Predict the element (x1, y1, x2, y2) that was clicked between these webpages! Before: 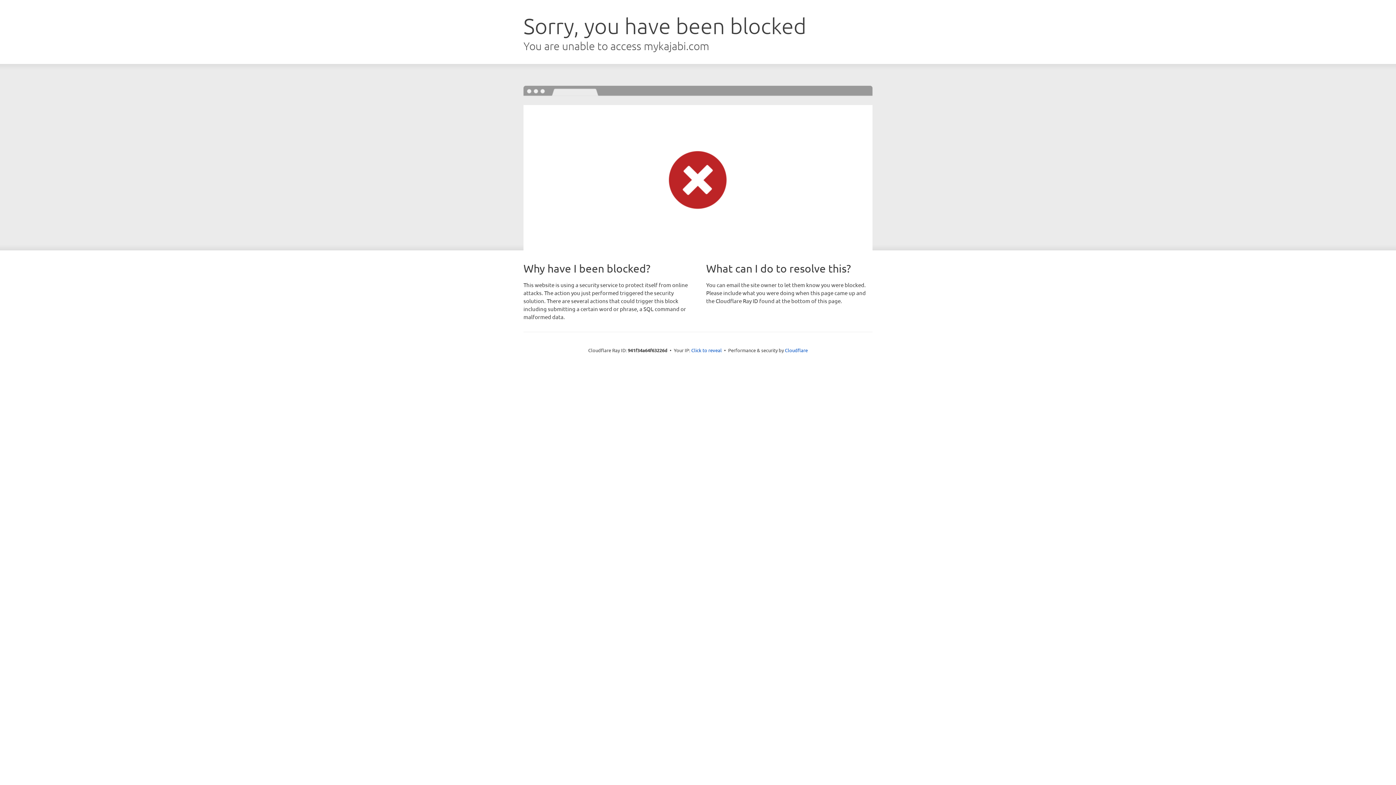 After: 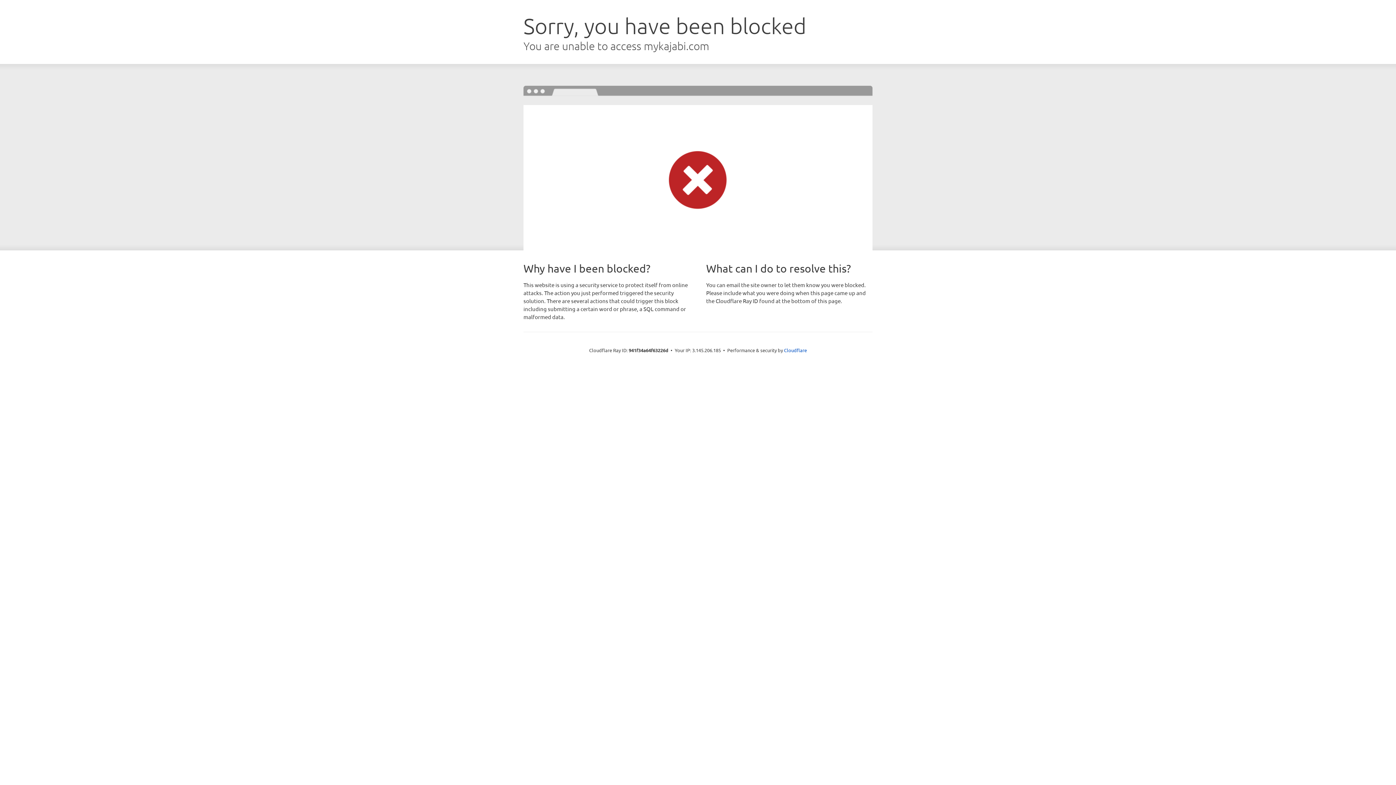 Action: bbox: (691, 346, 722, 353) label: Click to reveal